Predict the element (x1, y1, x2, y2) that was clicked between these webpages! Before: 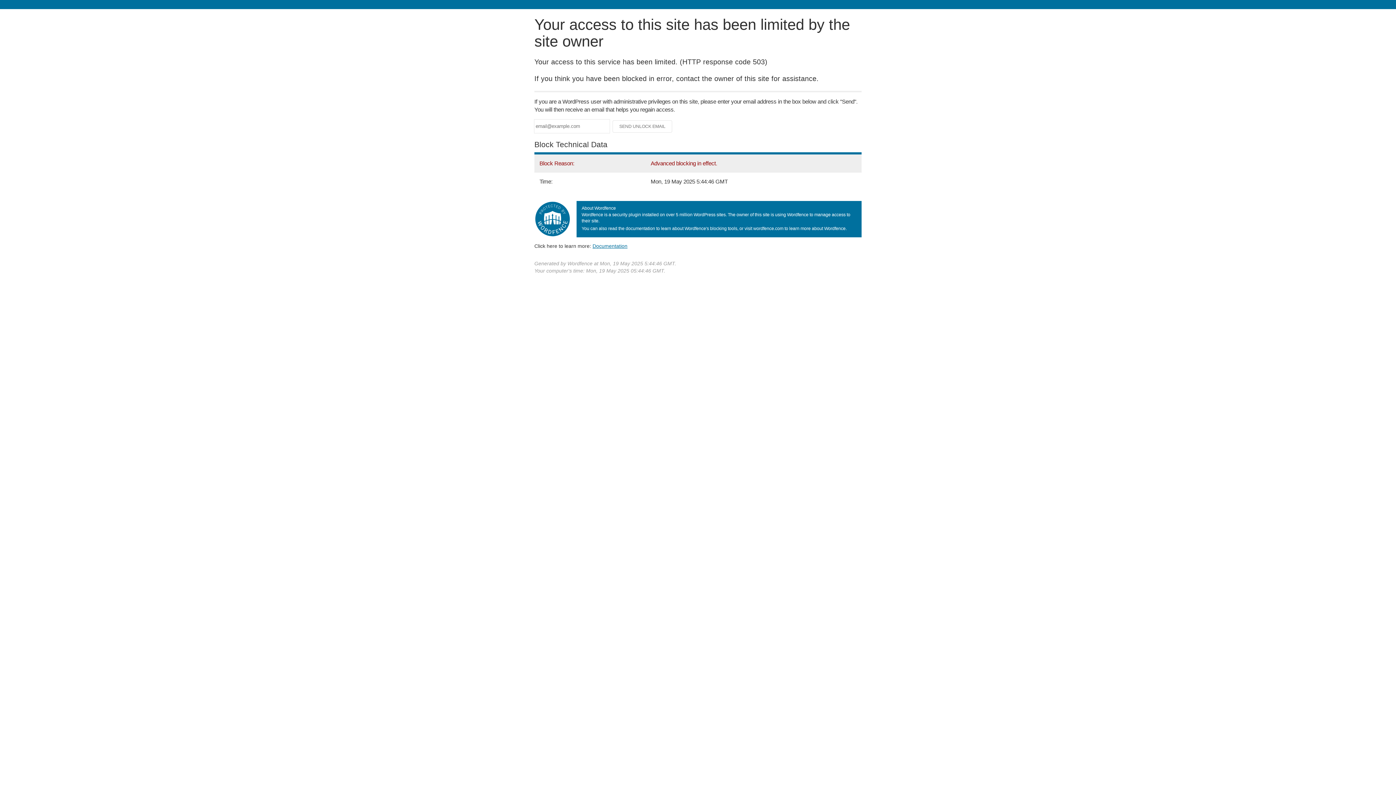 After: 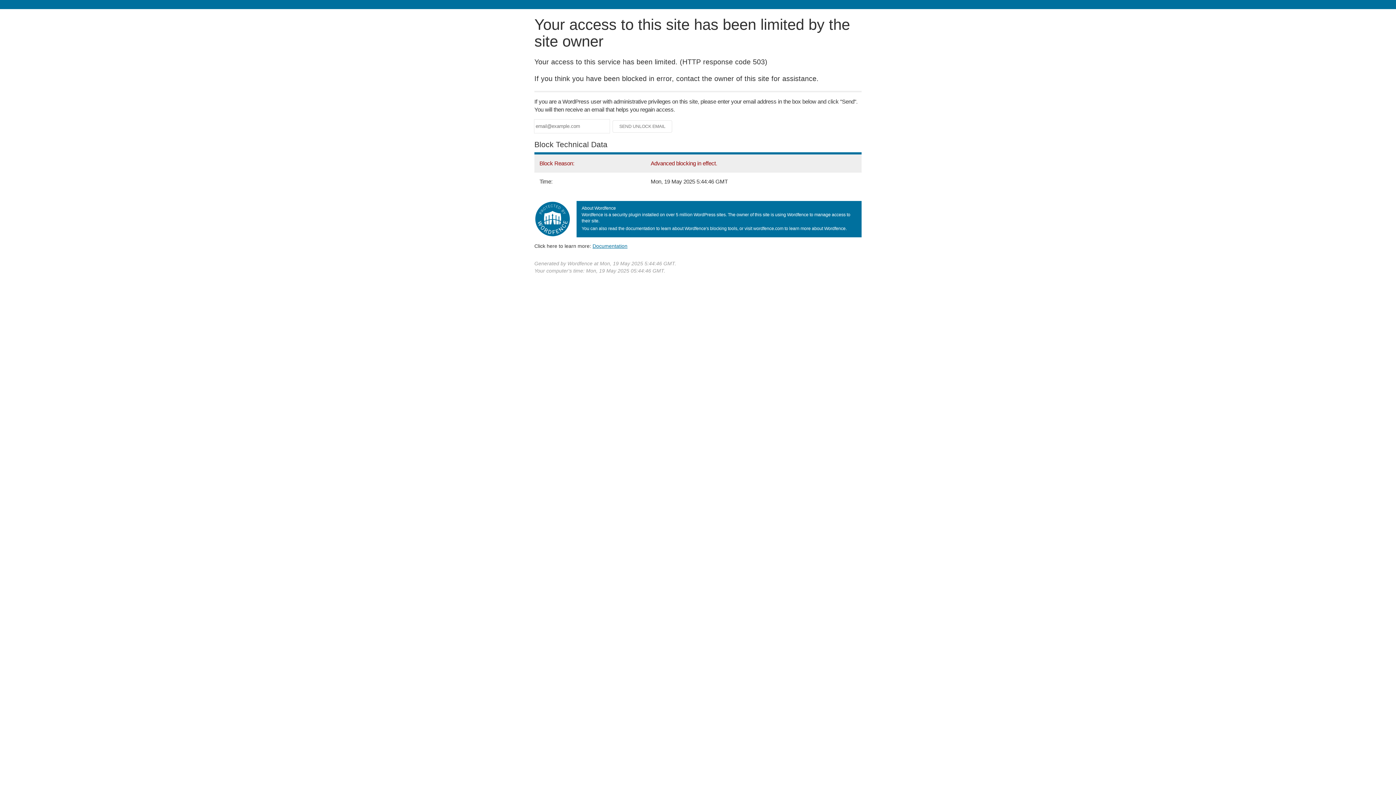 Action: label: Documentation bbox: (592, 243, 627, 248)